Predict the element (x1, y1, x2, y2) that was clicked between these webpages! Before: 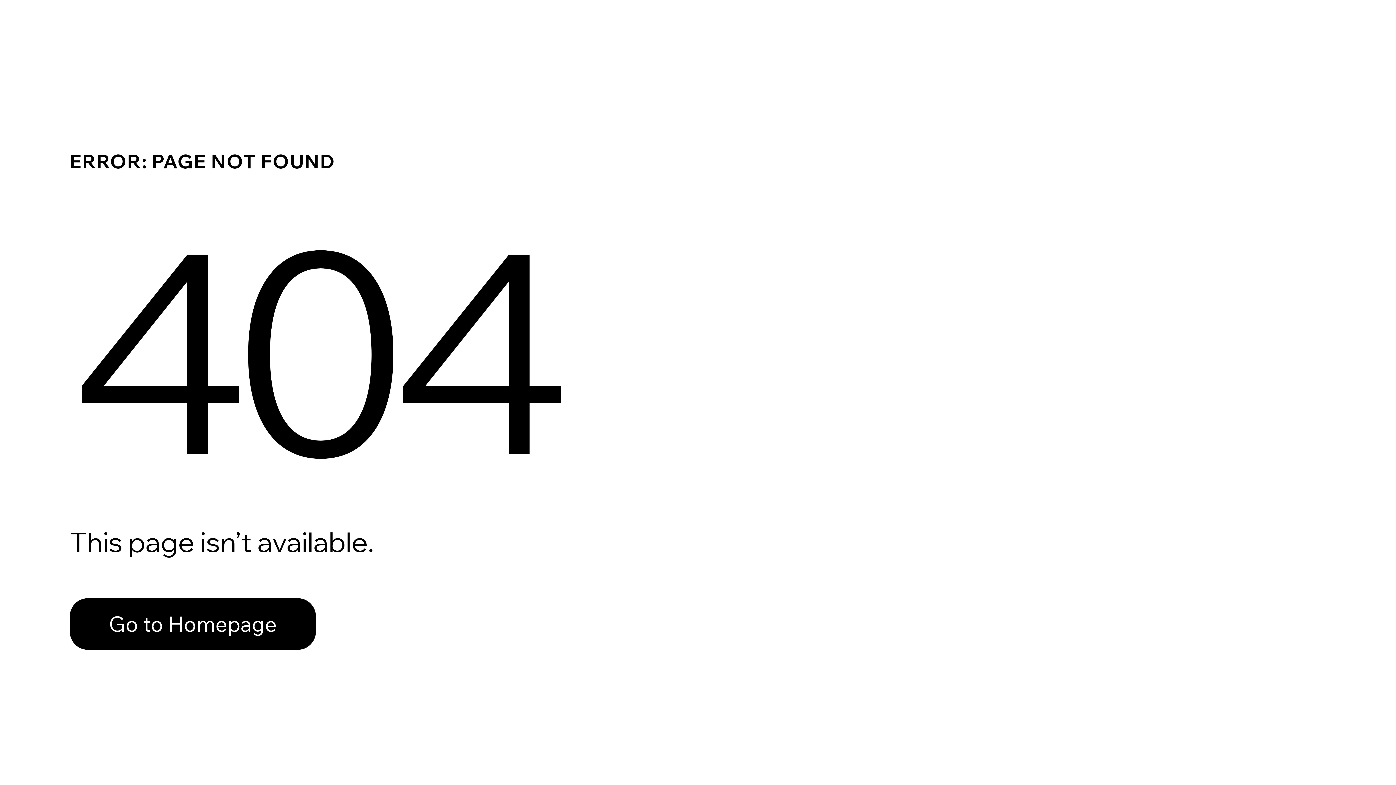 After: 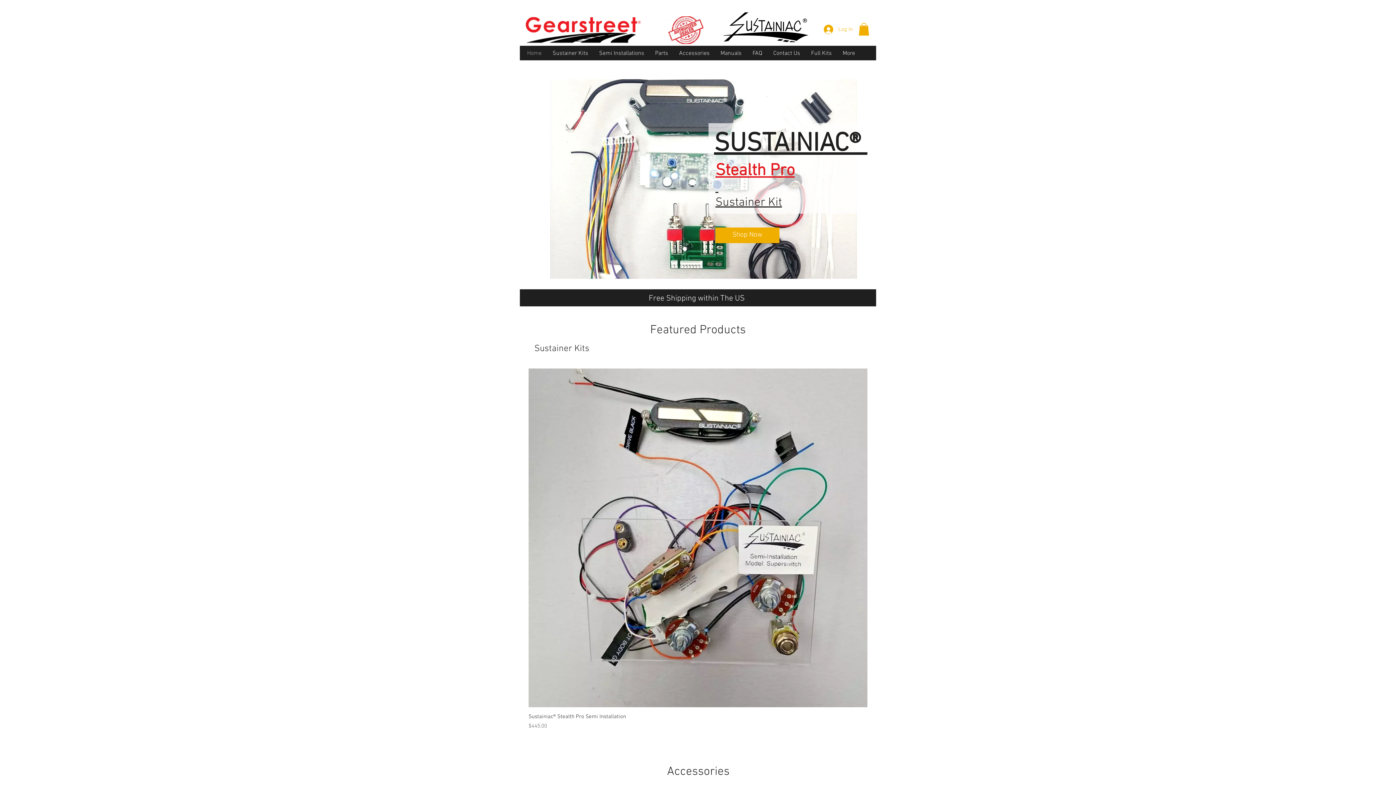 Action: label: Go to Homepage bbox: (69, 598, 316, 650)